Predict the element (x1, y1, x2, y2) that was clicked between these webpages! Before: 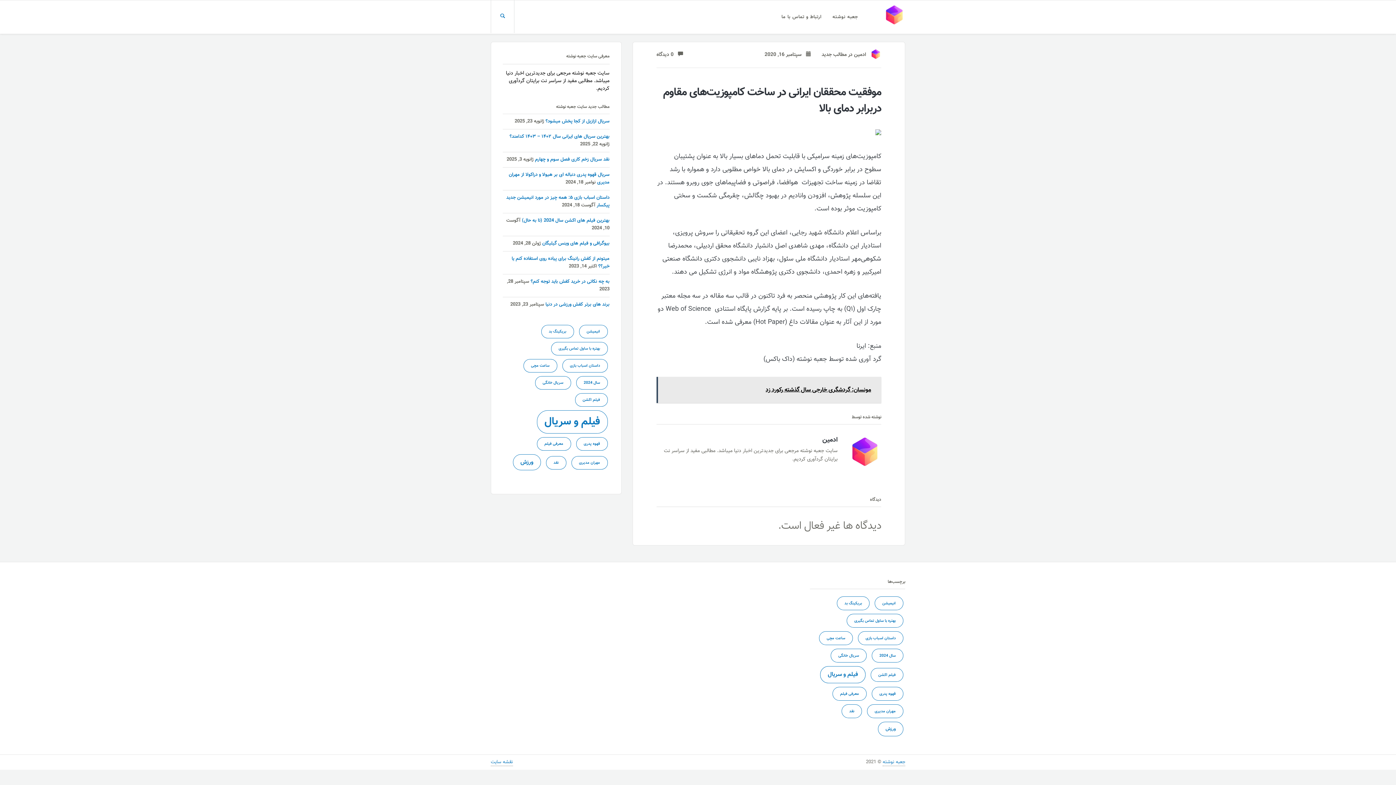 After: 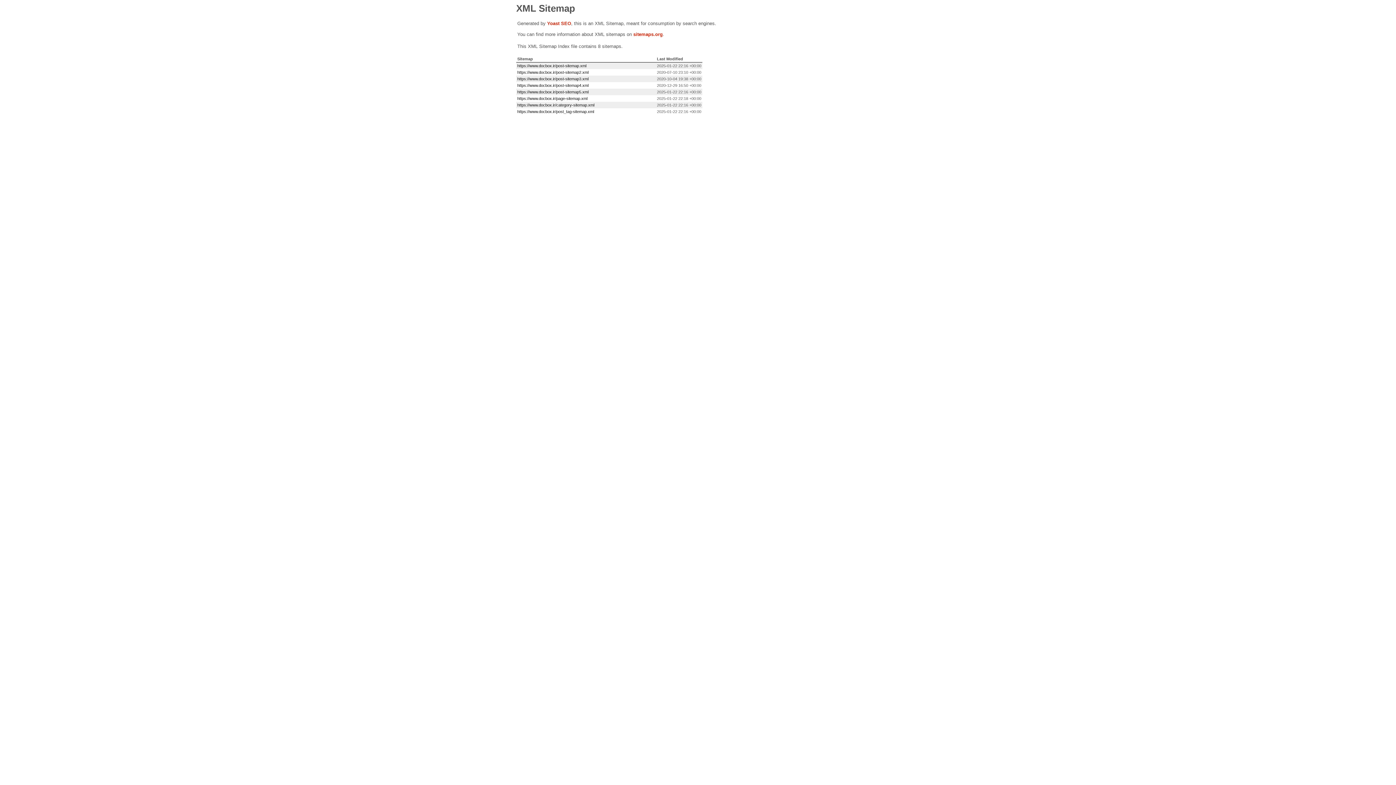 Action: label: نقشه سایت bbox: (490, 758, 513, 766)